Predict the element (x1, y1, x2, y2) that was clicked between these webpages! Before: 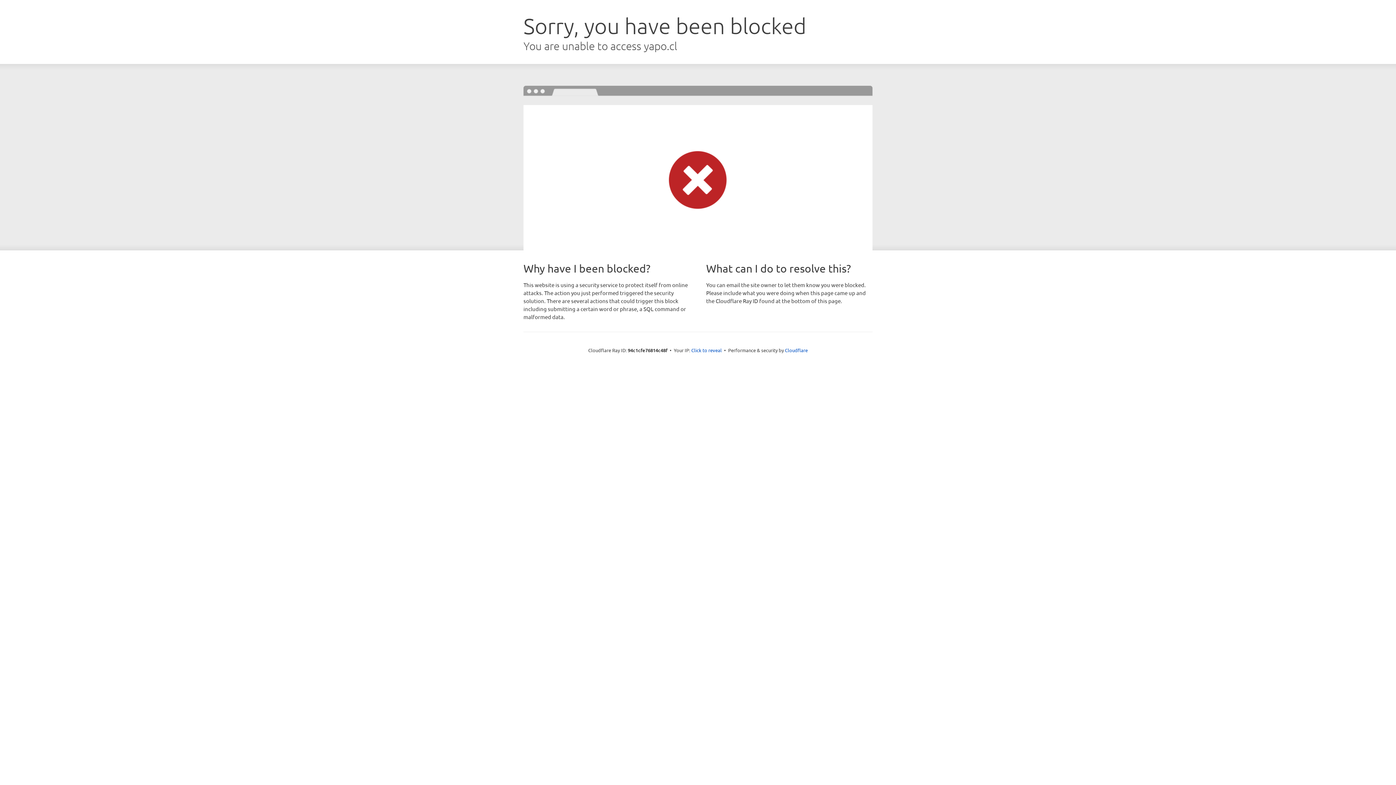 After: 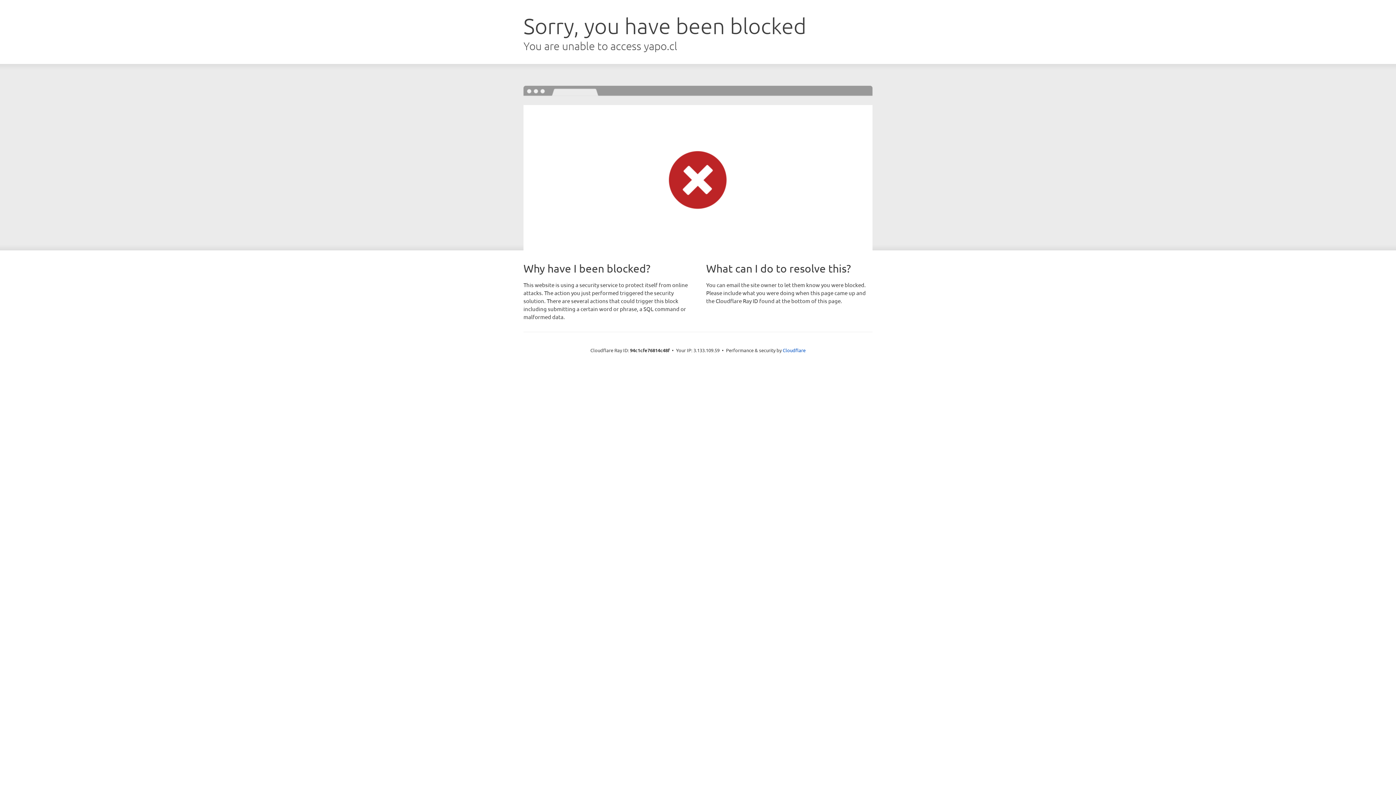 Action: label: Click to reveal bbox: (691, 346, 722, 353)